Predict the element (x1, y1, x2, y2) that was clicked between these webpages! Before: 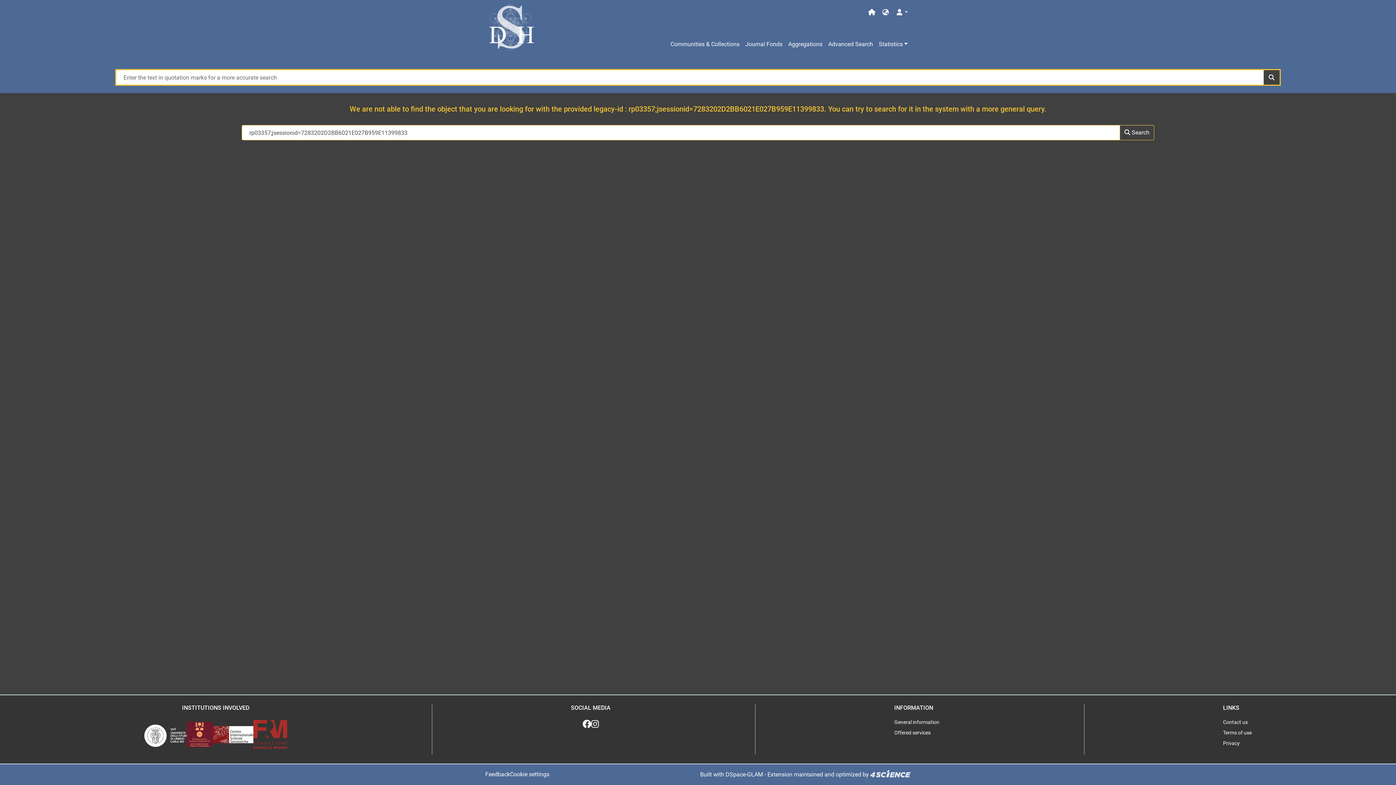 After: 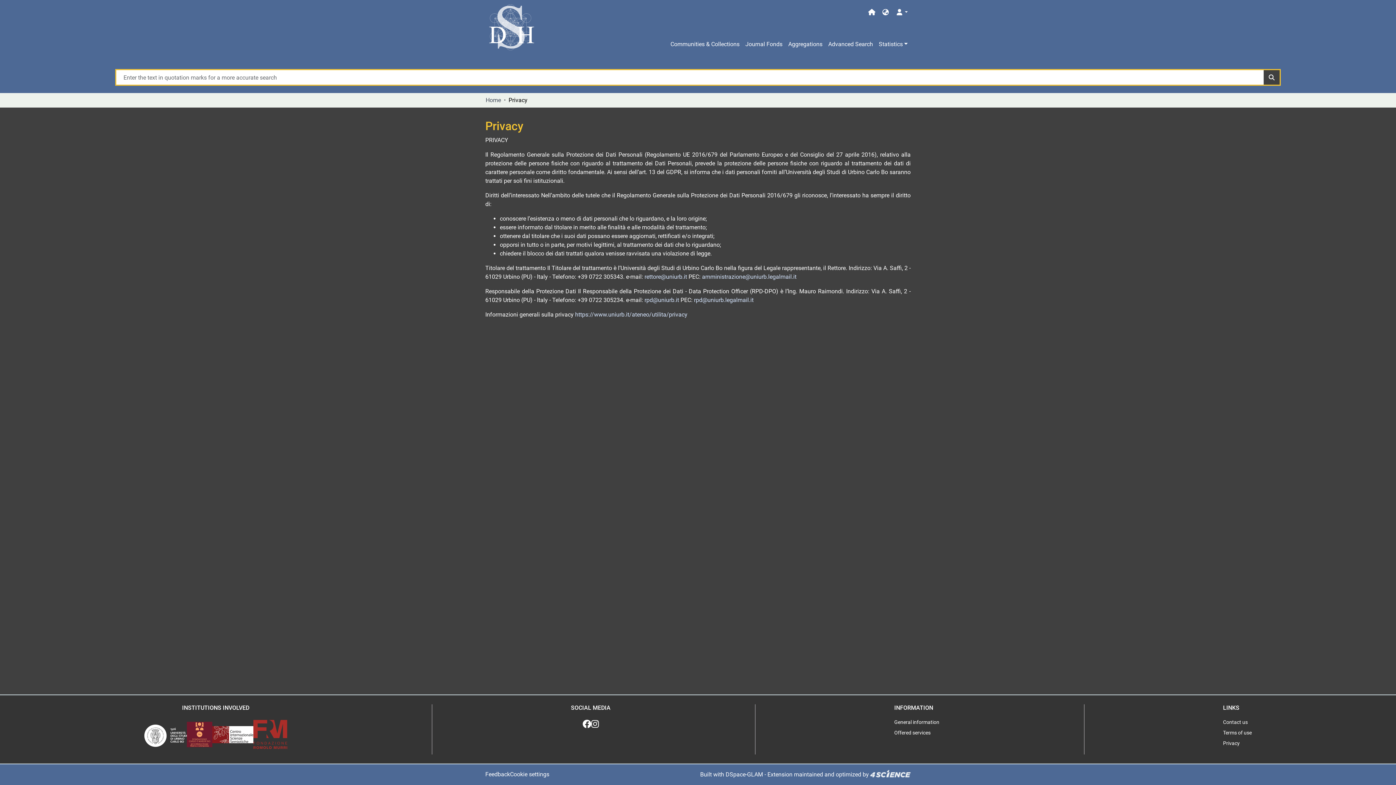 Action: bbox: (1223, 738, 1240, 749) label: Privacy